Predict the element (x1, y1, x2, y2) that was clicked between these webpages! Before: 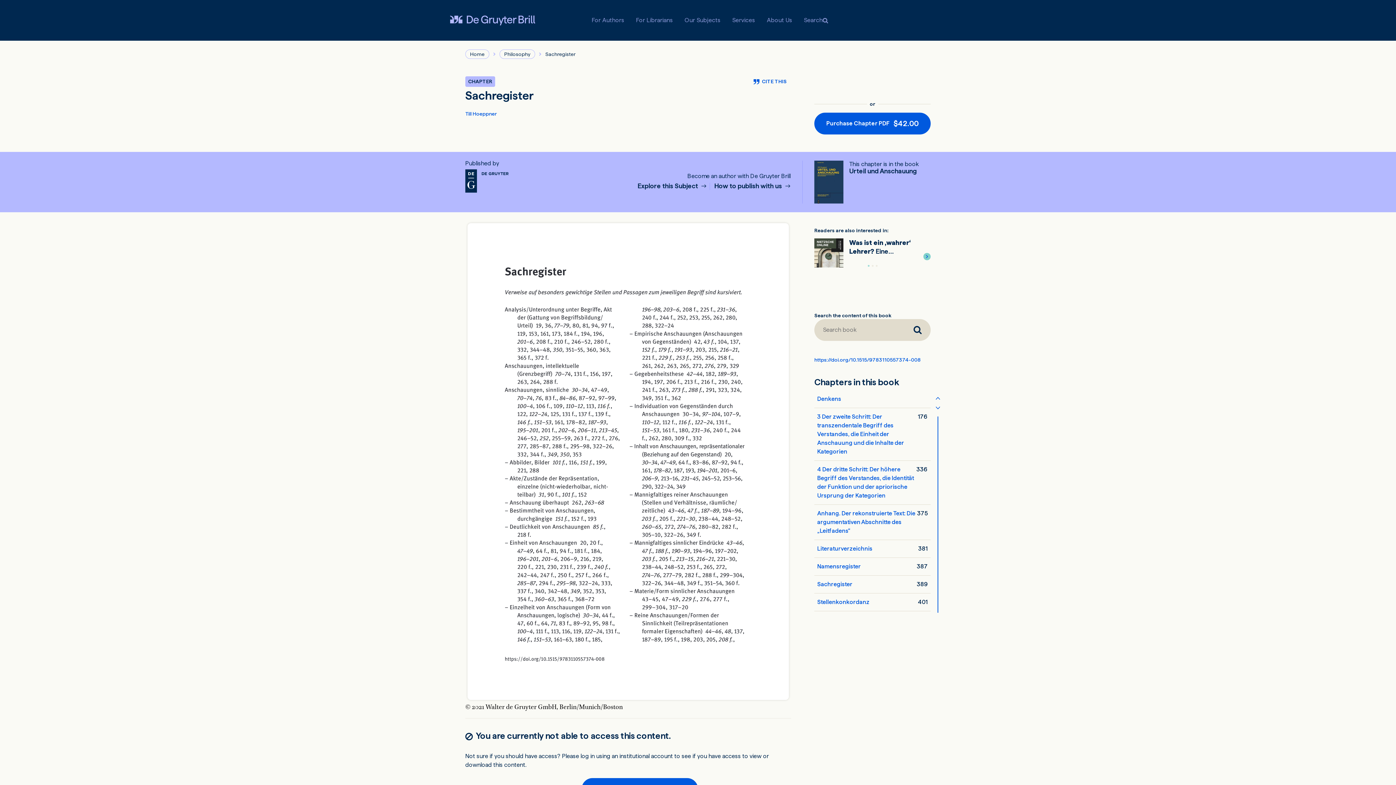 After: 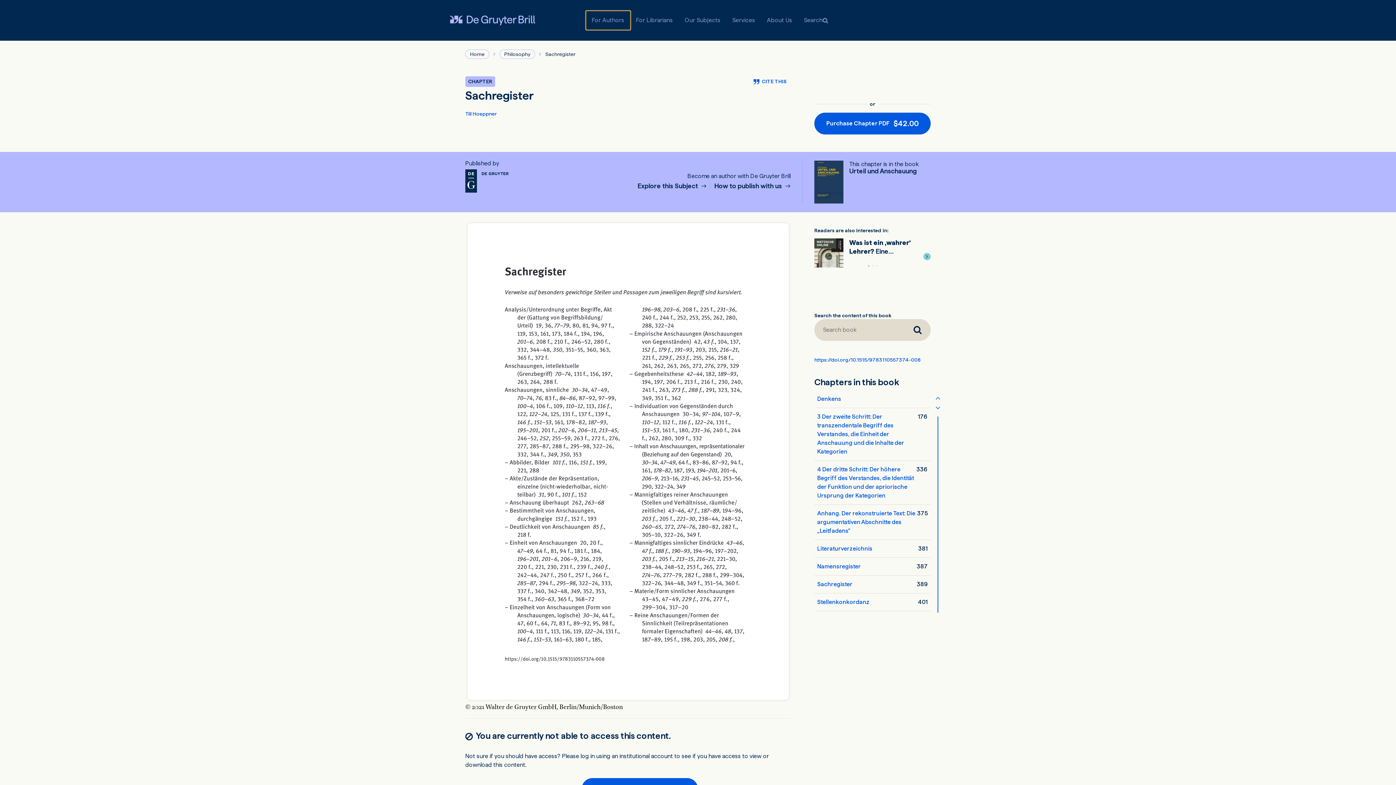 Action: bbox: (586, 10, 630, 29) label: For Authors